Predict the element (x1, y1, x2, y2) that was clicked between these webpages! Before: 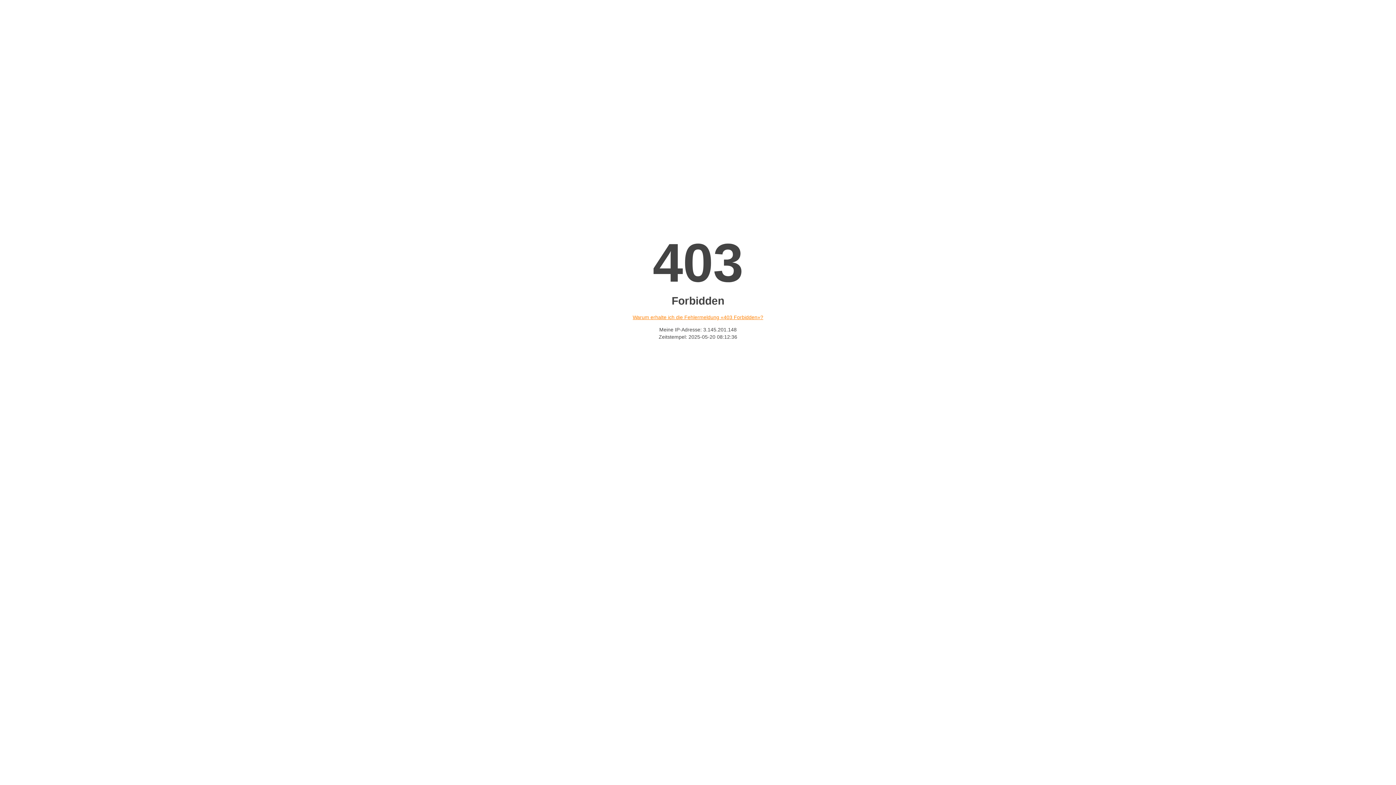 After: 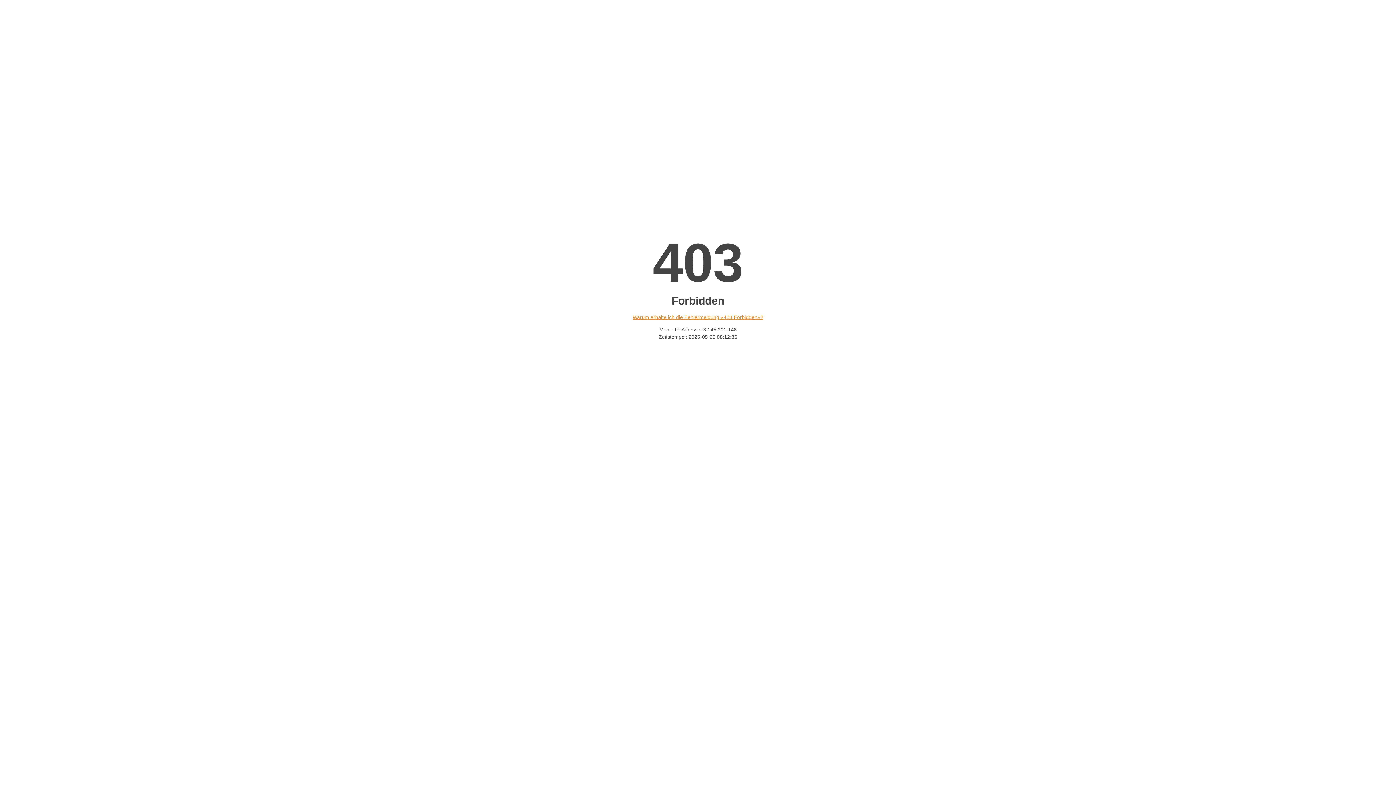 Action: label: Warum erhalte ich die Fehlermeldung «403 Forbidden»? bbox: (632, 314, 763, 320)